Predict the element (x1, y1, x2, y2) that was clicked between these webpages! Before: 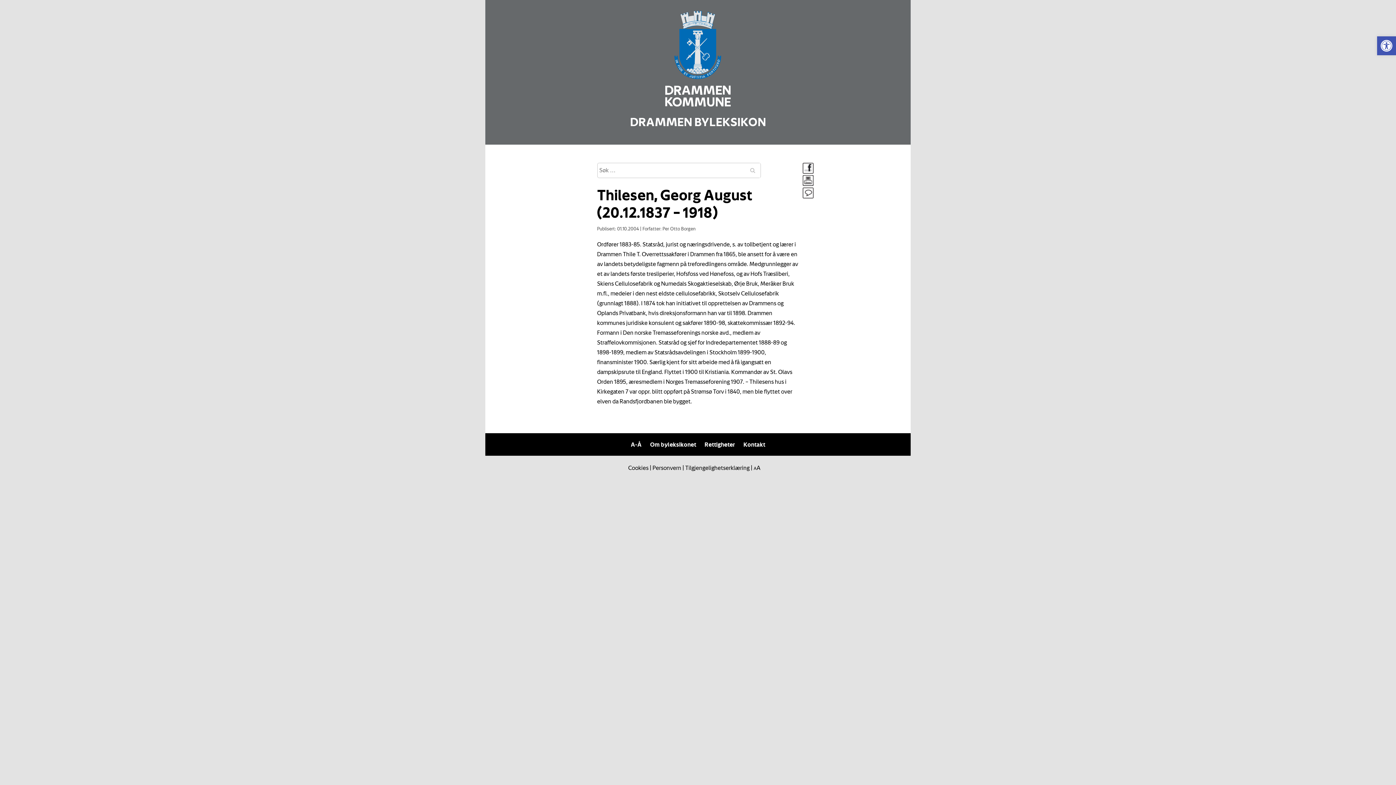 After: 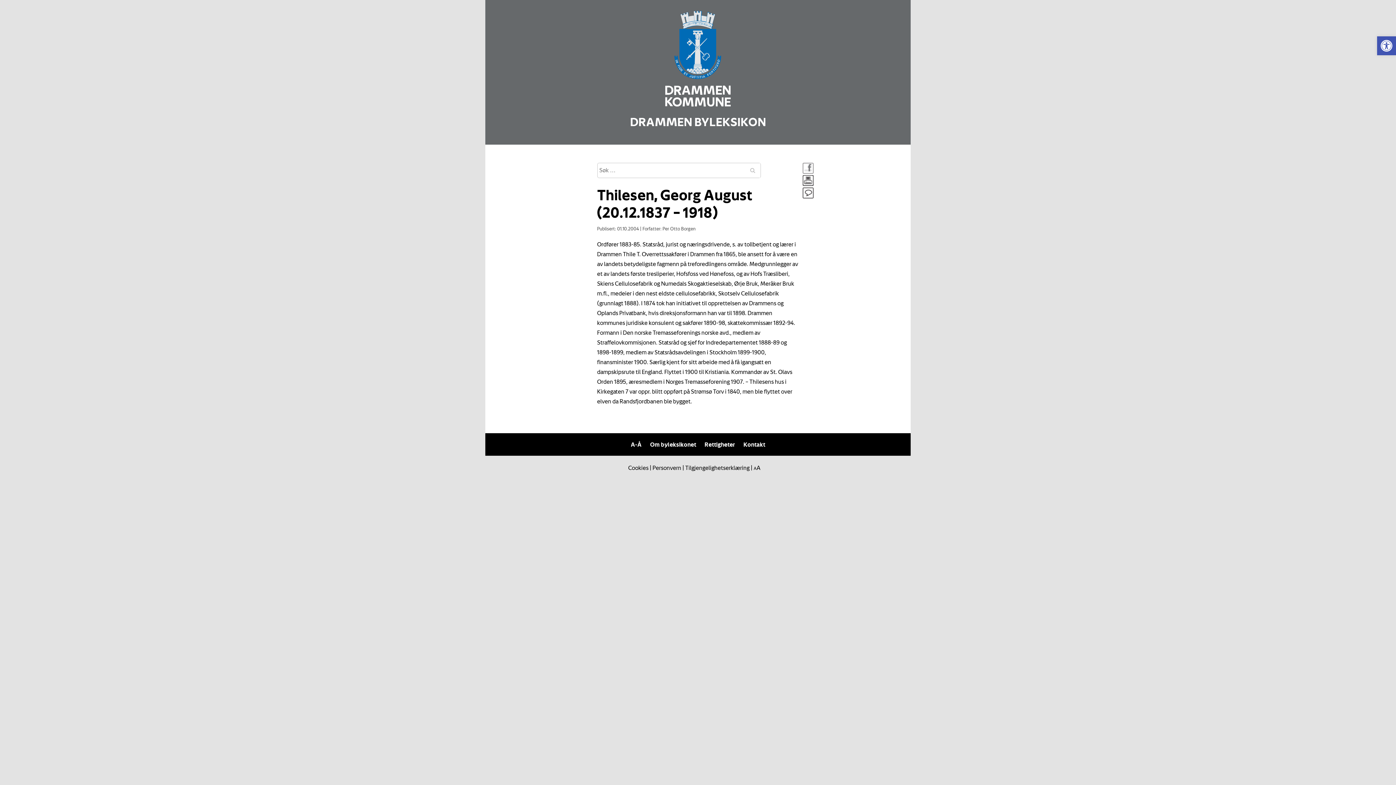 Action: bbox: (802, 162, 812, 173)